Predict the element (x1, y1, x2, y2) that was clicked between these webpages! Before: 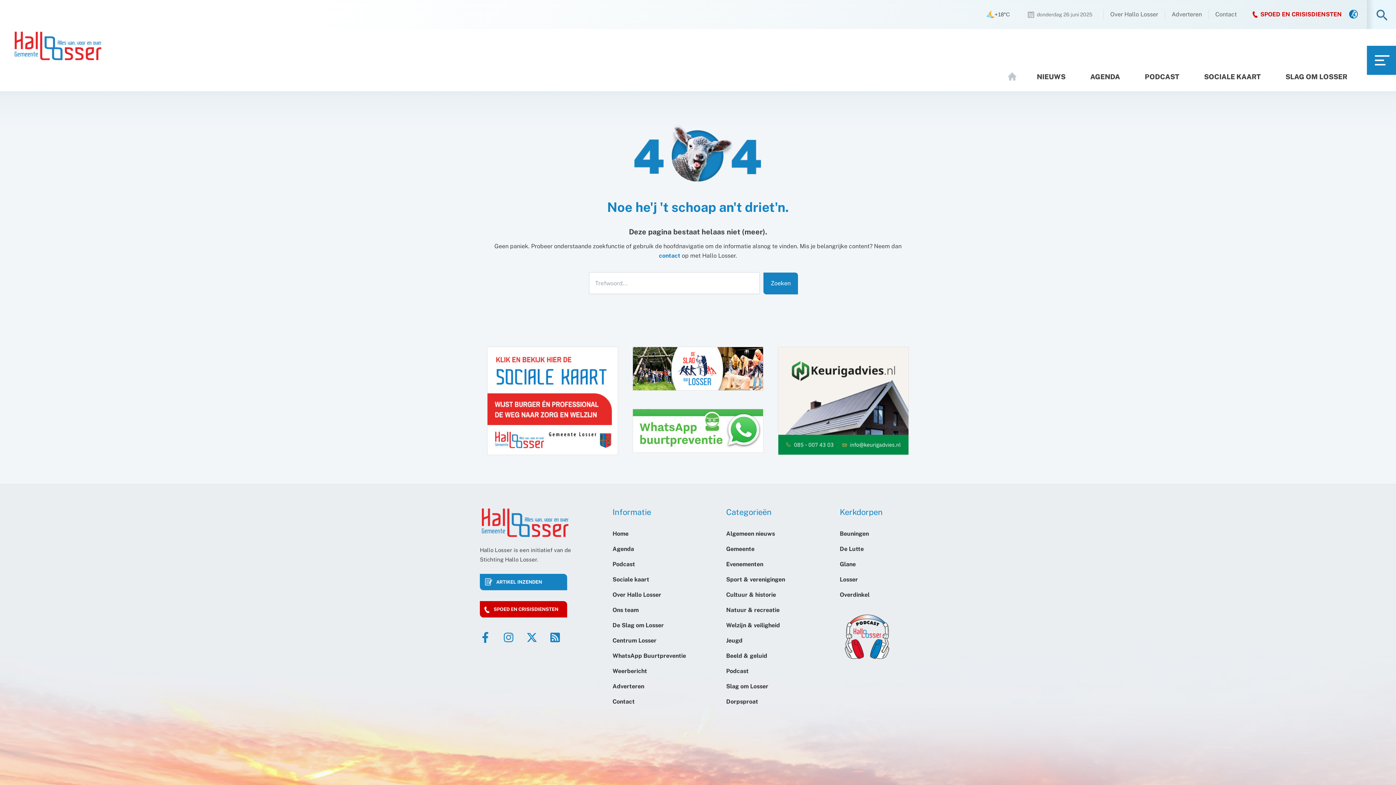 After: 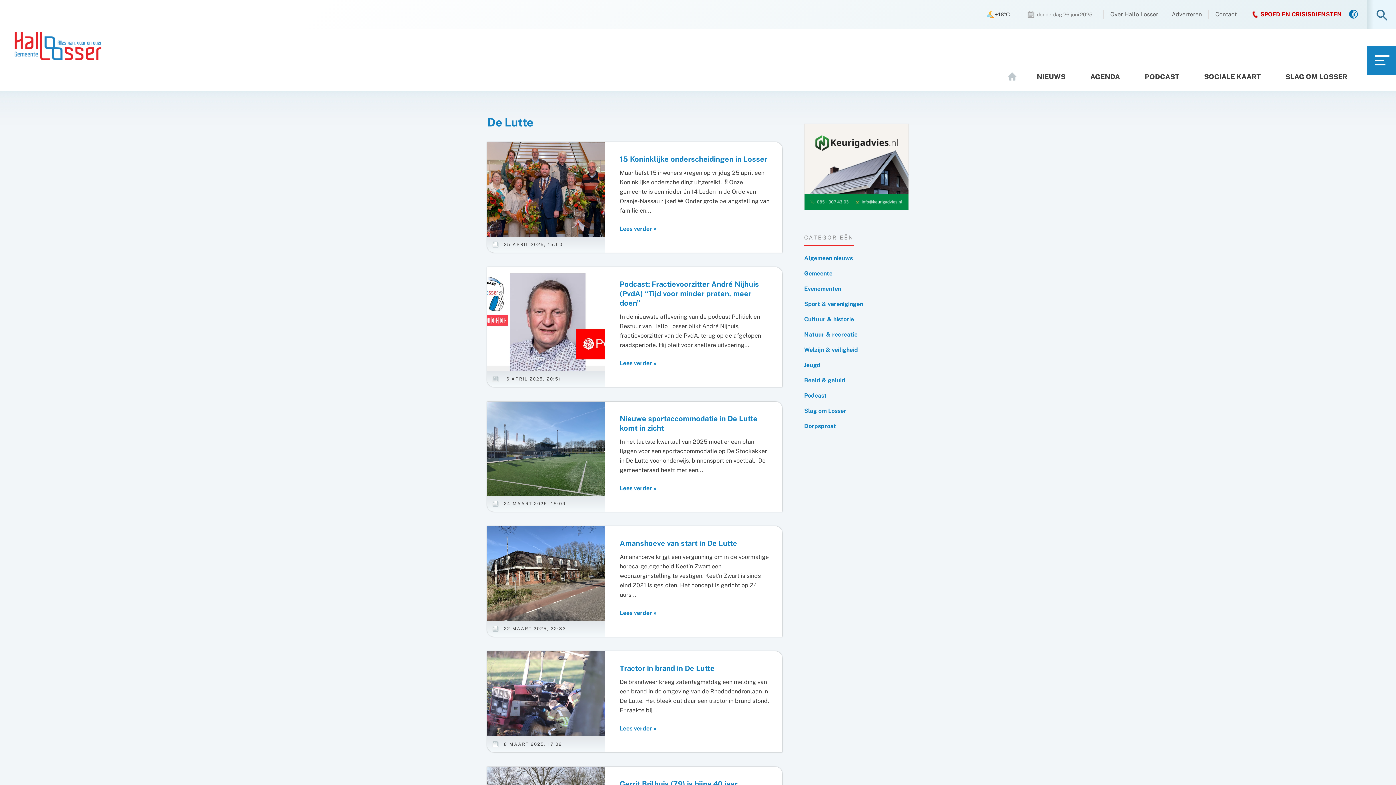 Action: label: De Lutte bbox: (840, 545, 864, 552)